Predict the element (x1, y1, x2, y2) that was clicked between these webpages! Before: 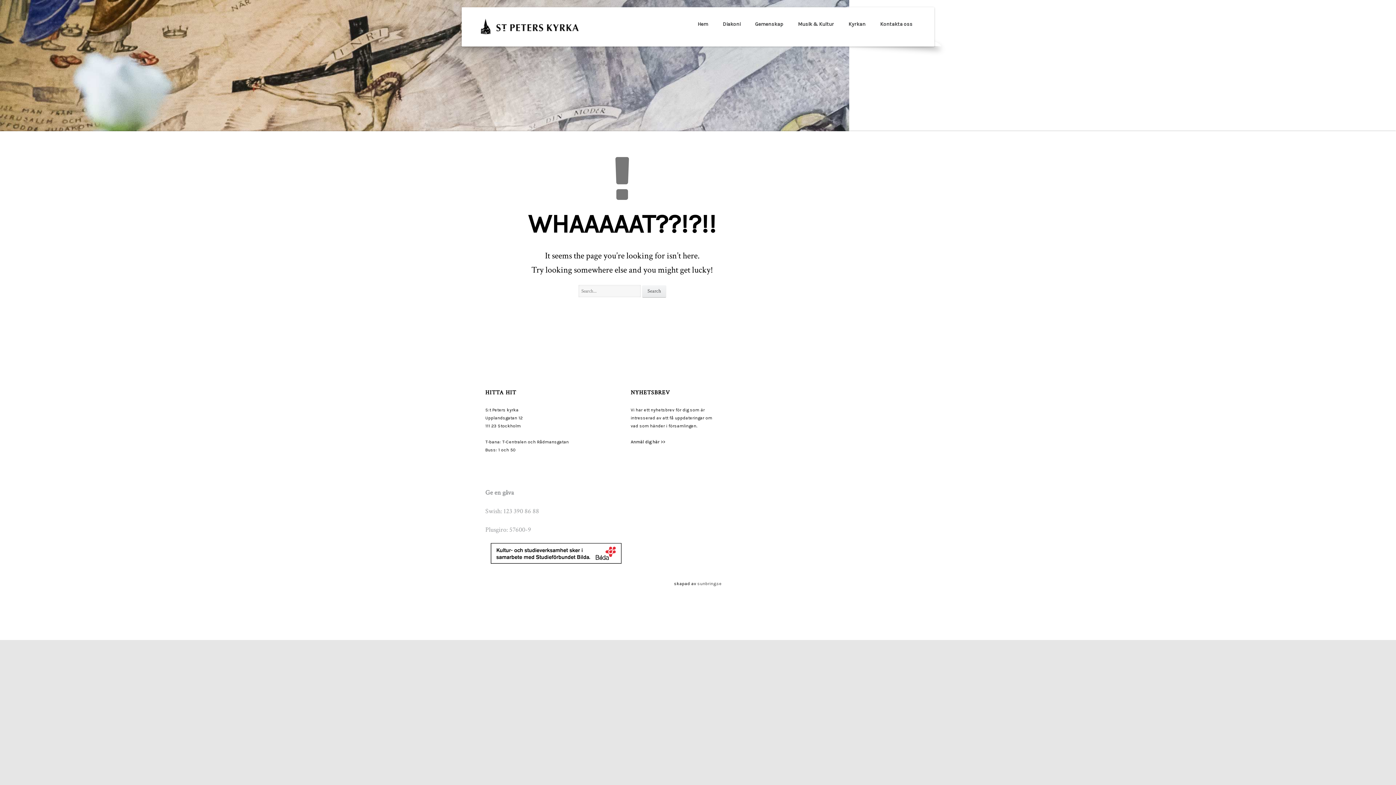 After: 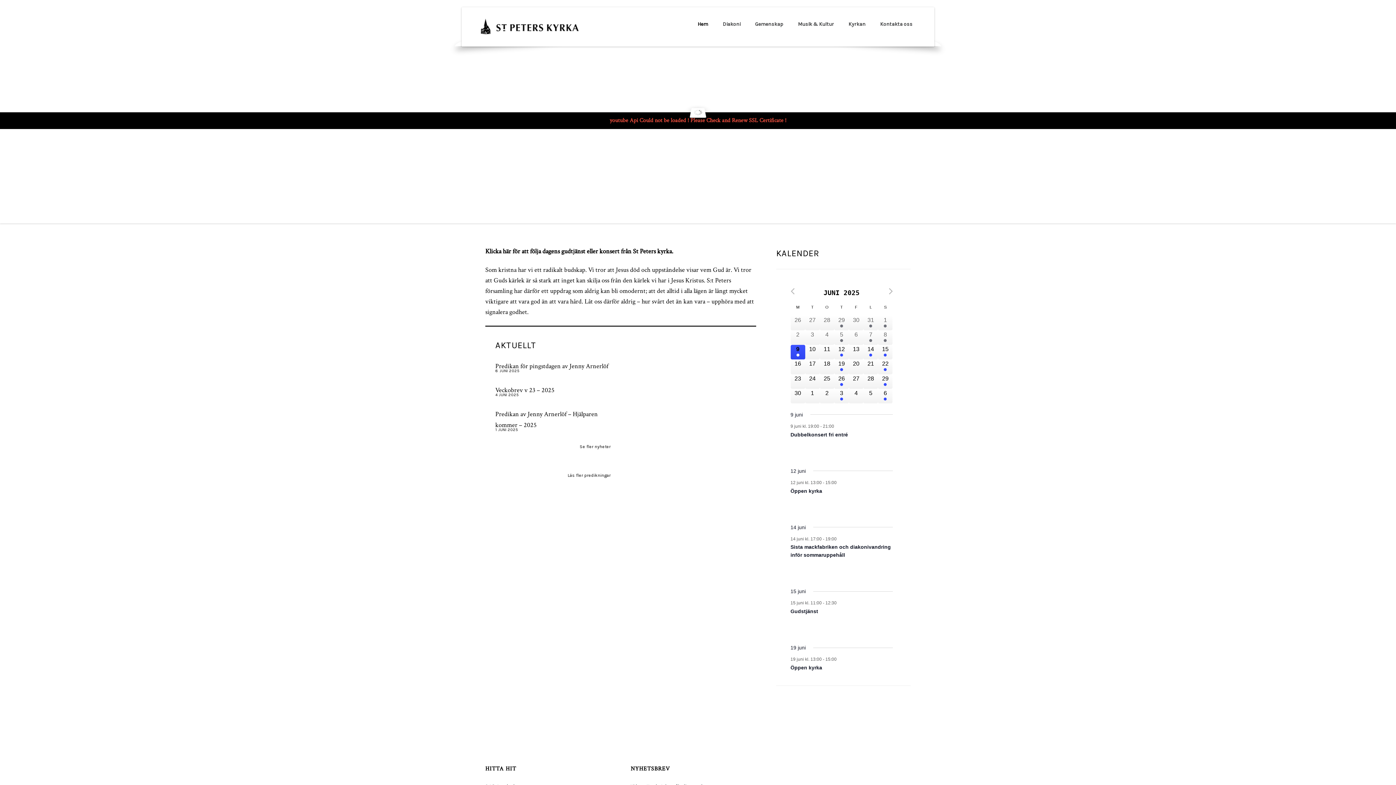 Action: bbox: (480, 18, 580, 34)